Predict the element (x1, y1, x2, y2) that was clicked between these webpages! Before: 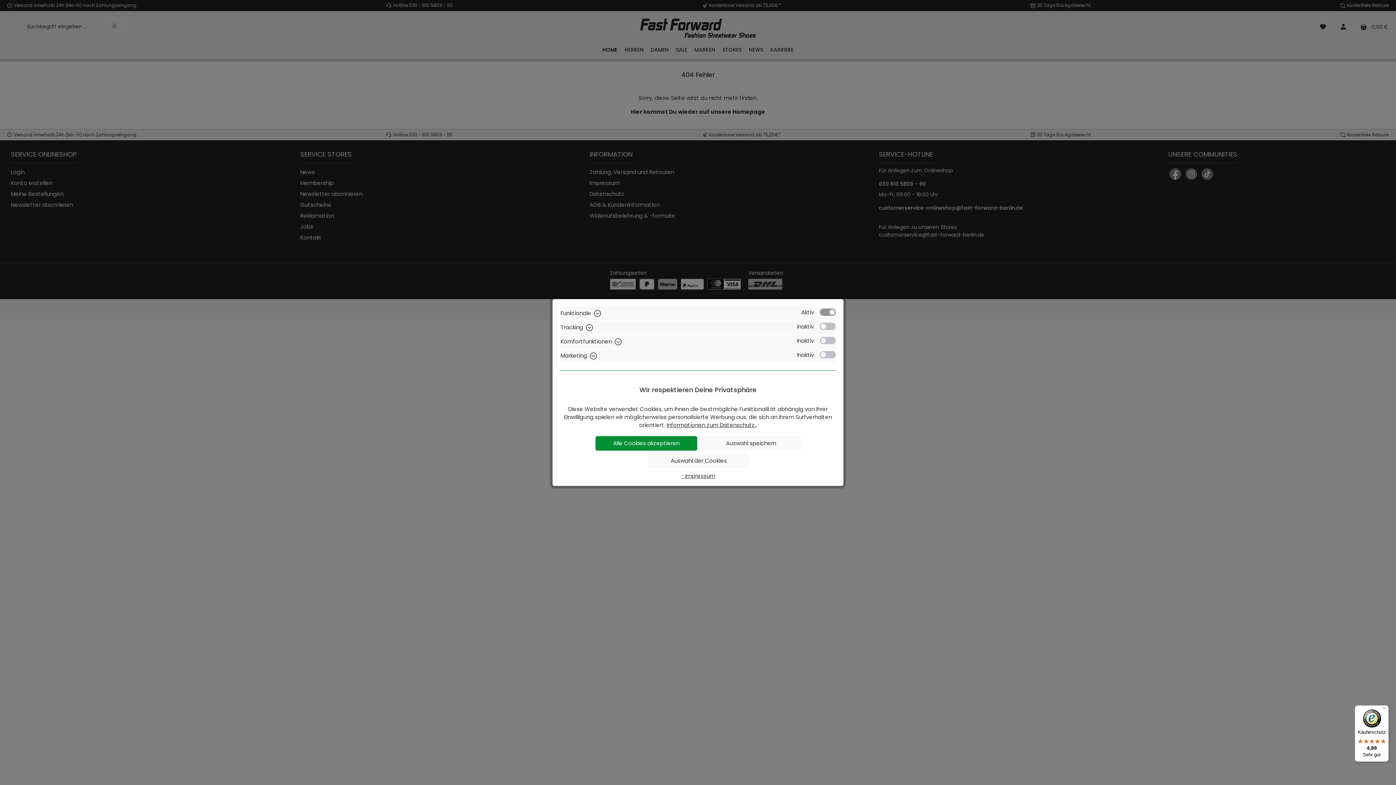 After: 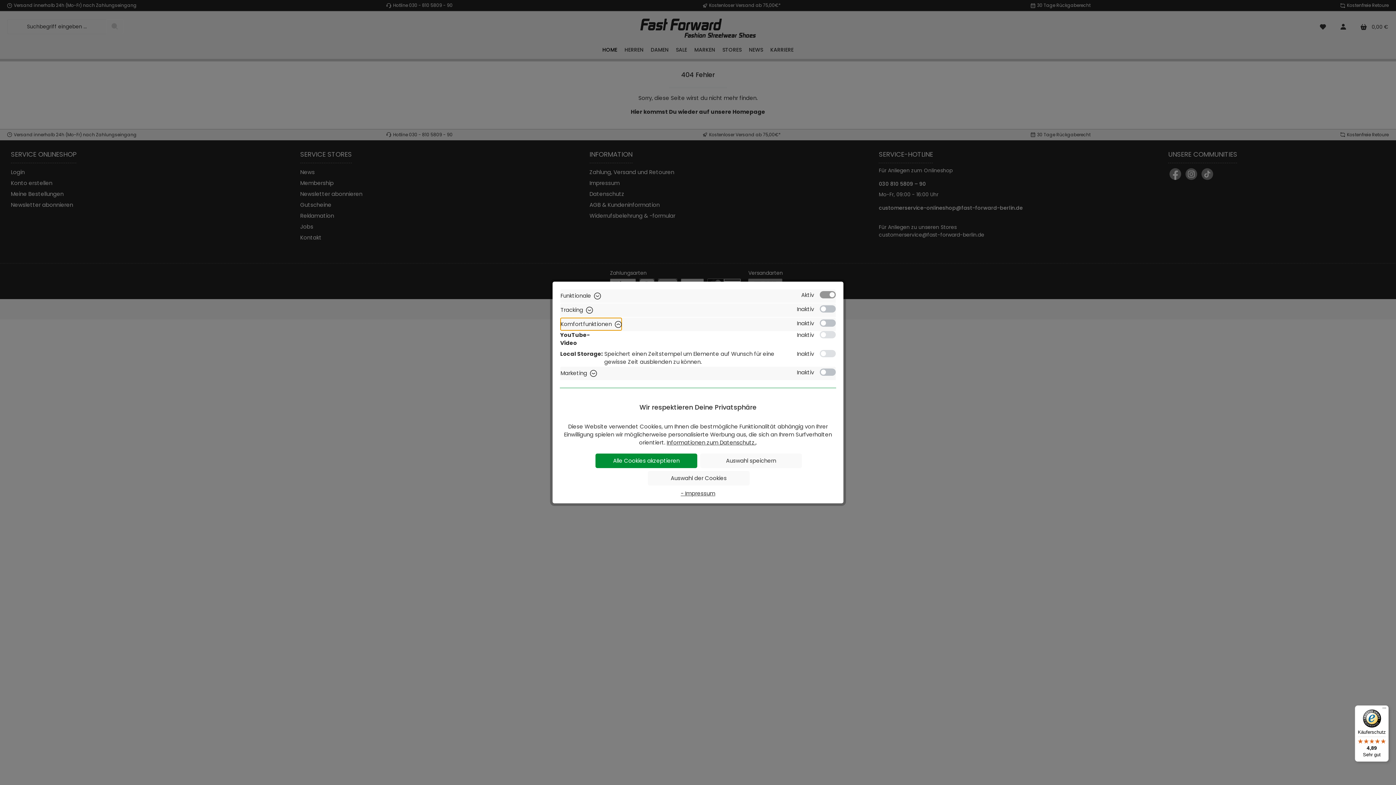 Action: bbox: (560, 335, 622, 348) label: Komfortfunktionen 